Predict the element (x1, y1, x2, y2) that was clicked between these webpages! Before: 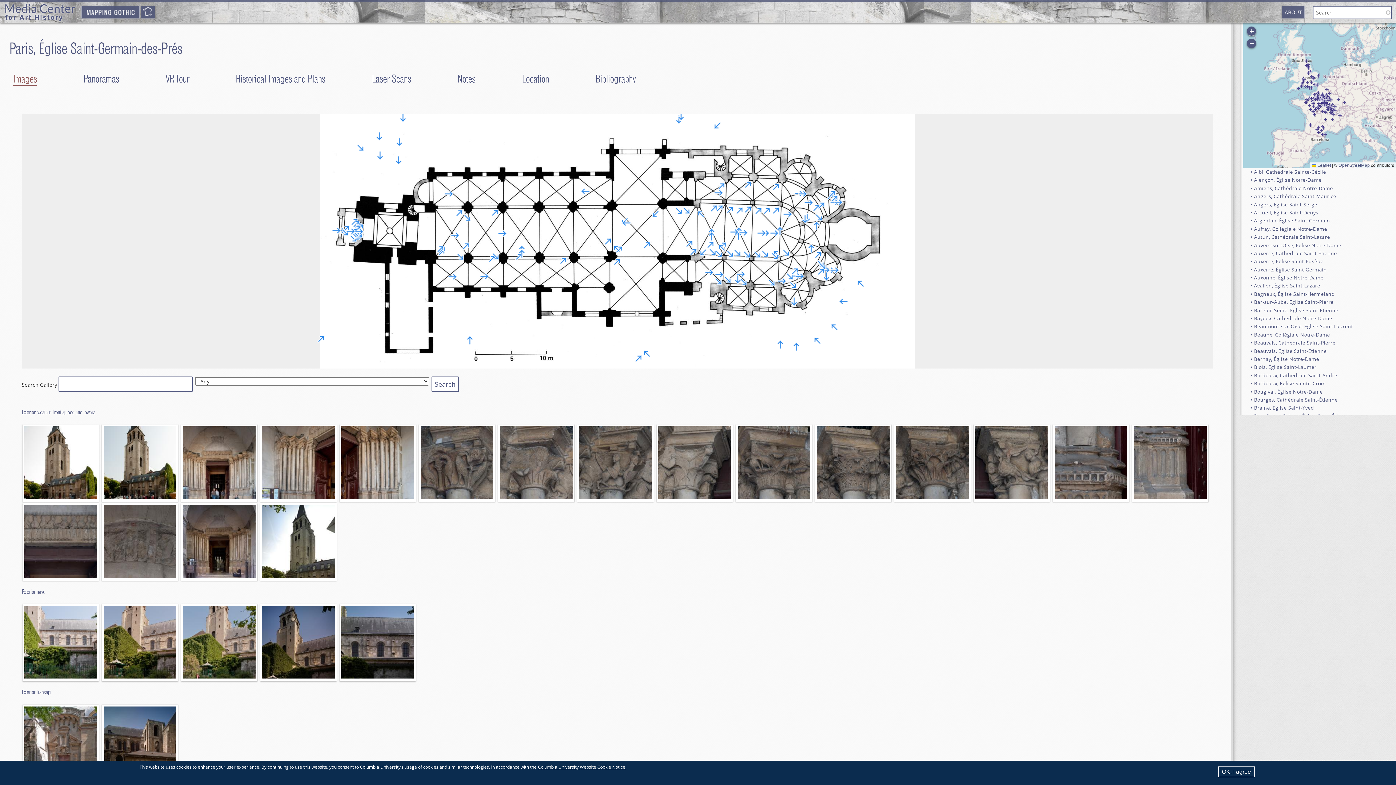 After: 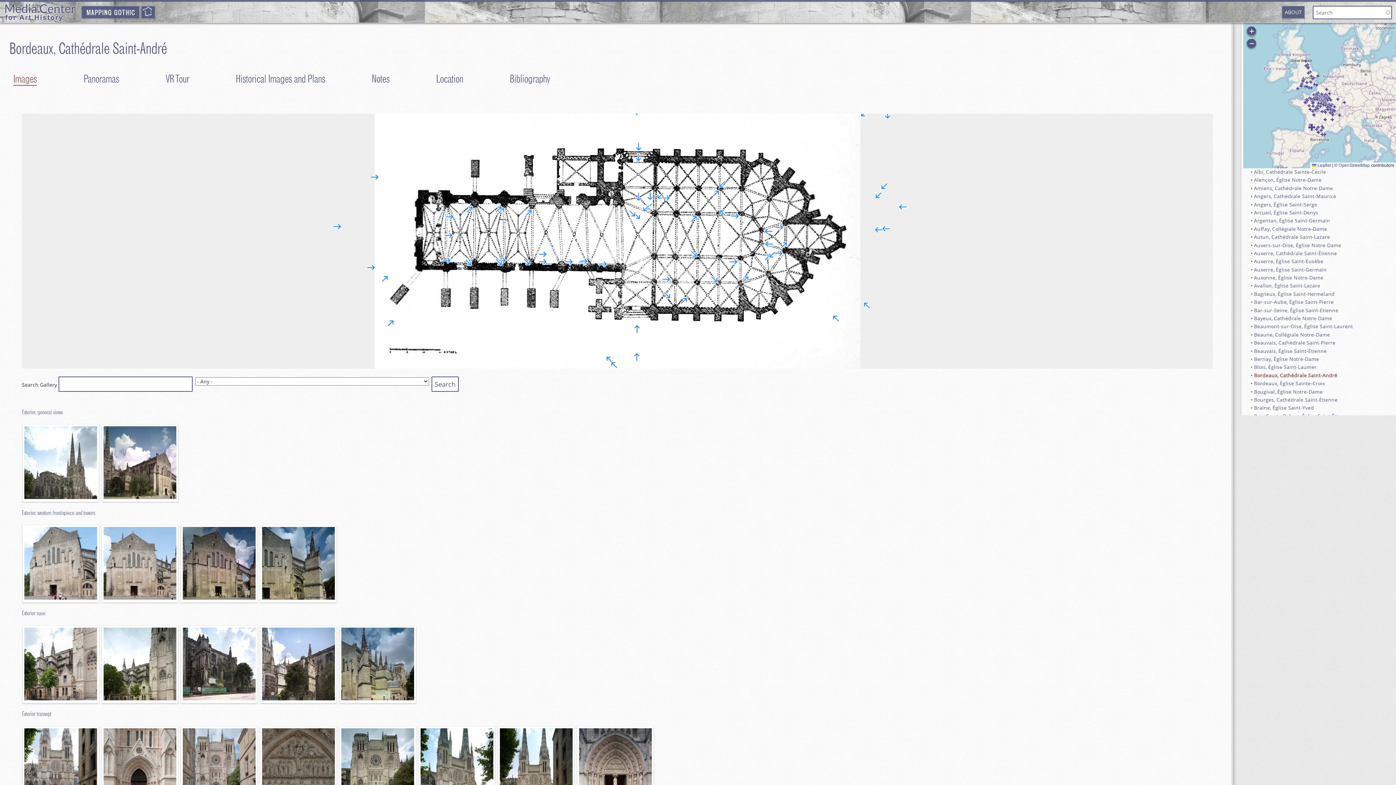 Action: bbox: (1254, 371, 1337, 378) label: Bordeaux, Cathédrale Saint-André